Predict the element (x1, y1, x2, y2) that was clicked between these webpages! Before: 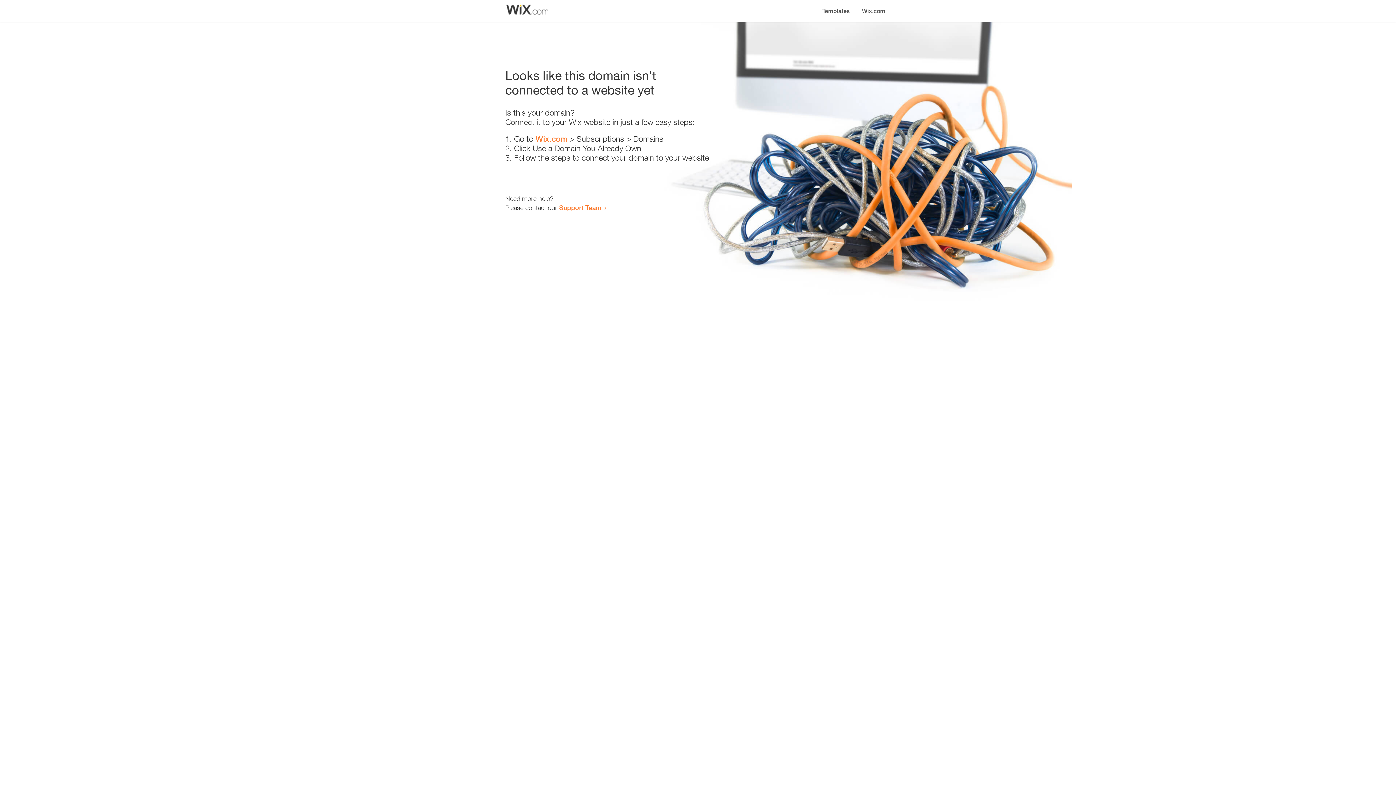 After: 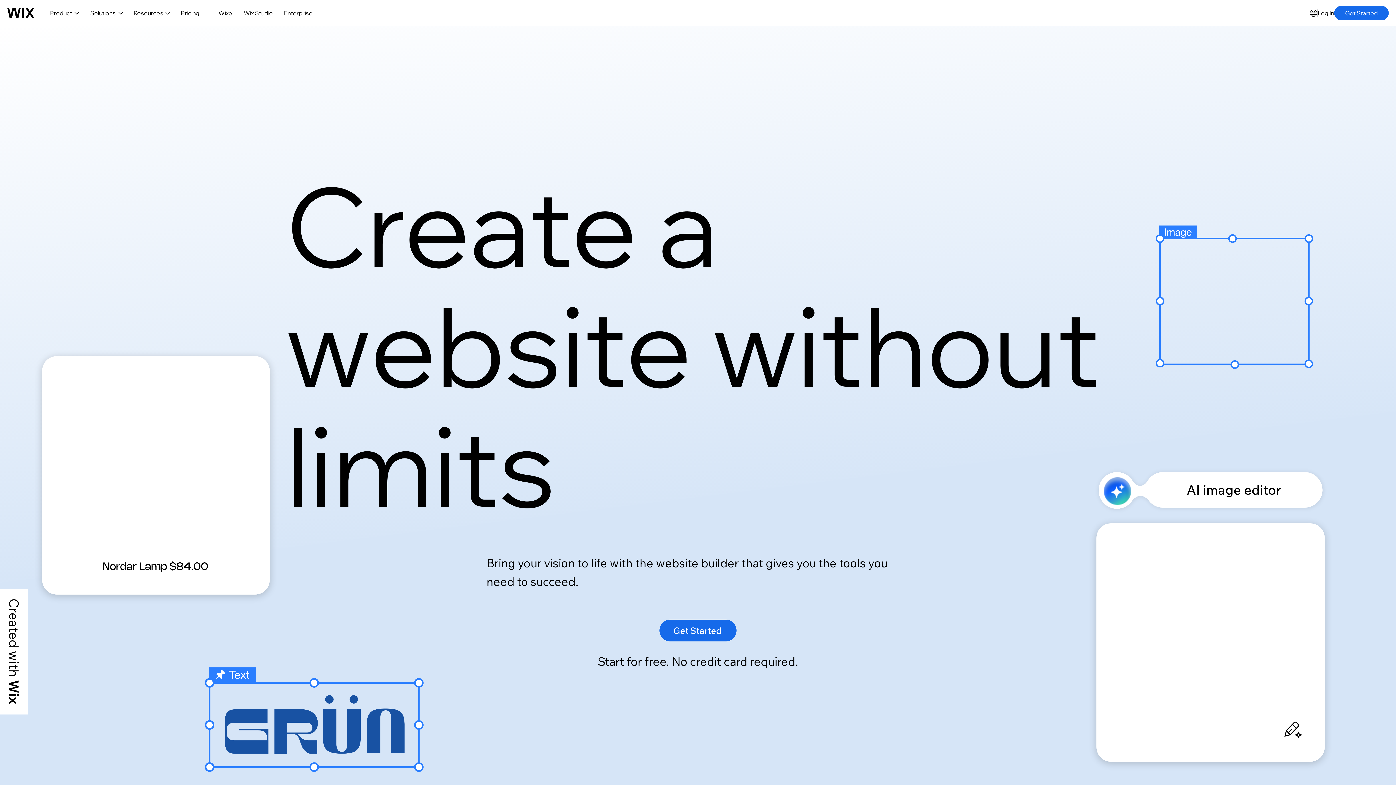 Action: label: Wix.com bbox: (535, 134, 567, 143)